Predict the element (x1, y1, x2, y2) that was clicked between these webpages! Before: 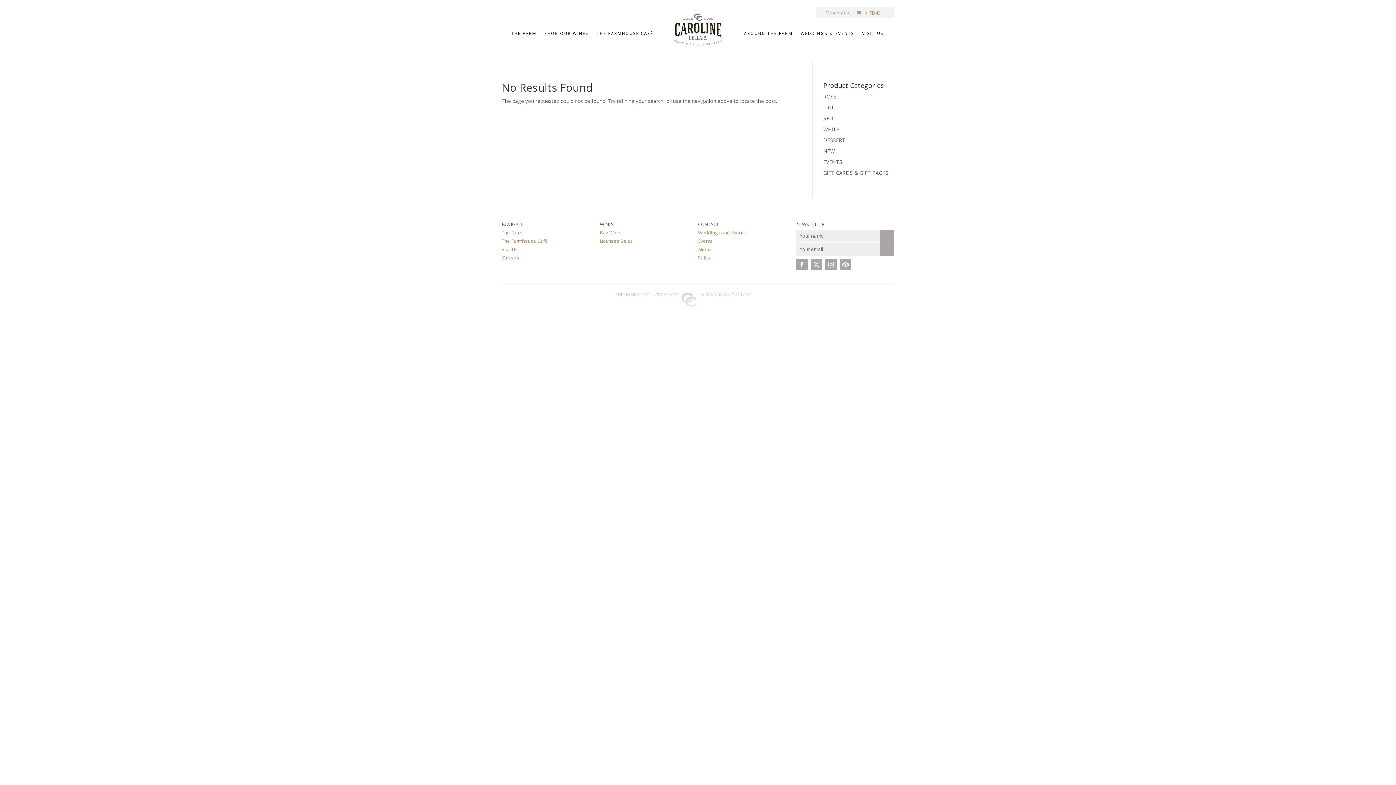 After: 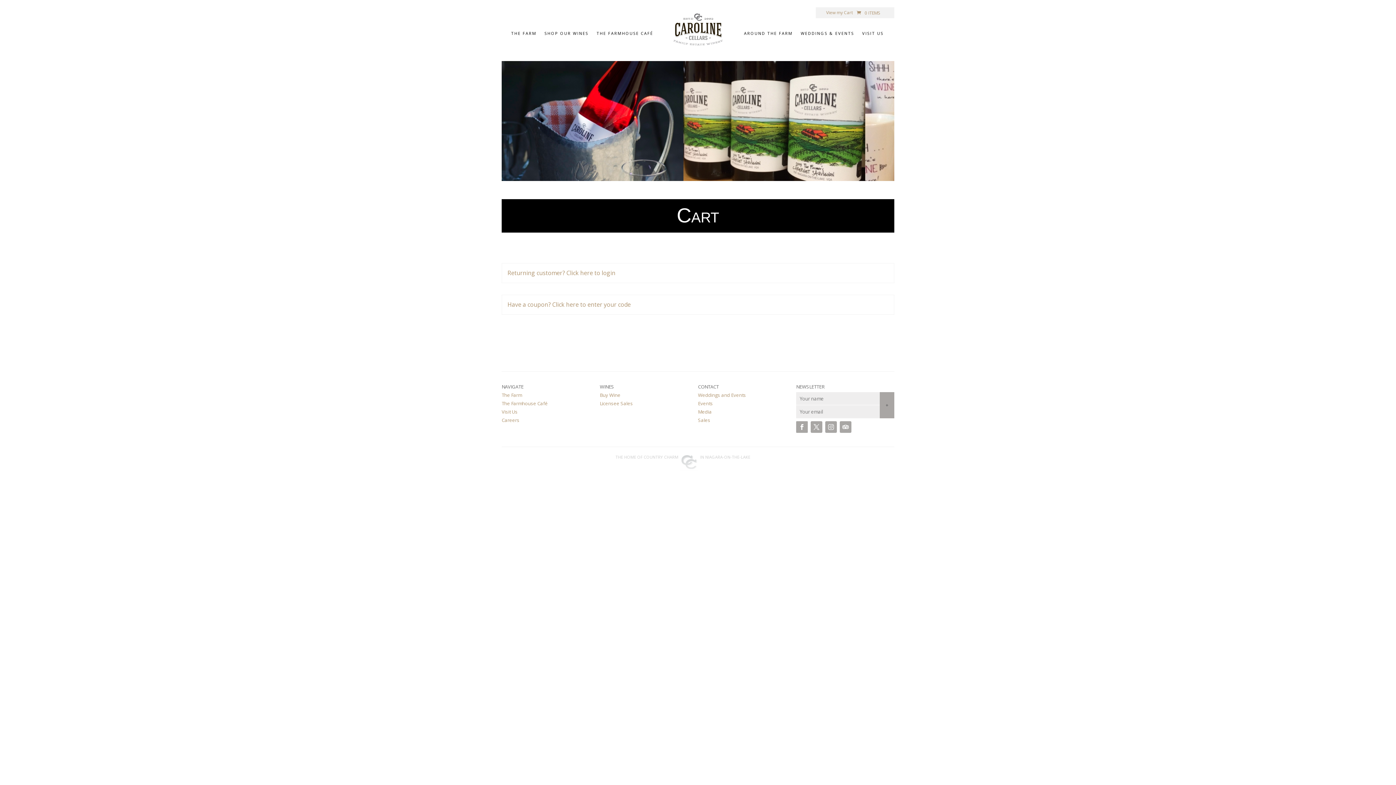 Action: bbox: (856, 7, 880, 18) label: 0 ITEMS